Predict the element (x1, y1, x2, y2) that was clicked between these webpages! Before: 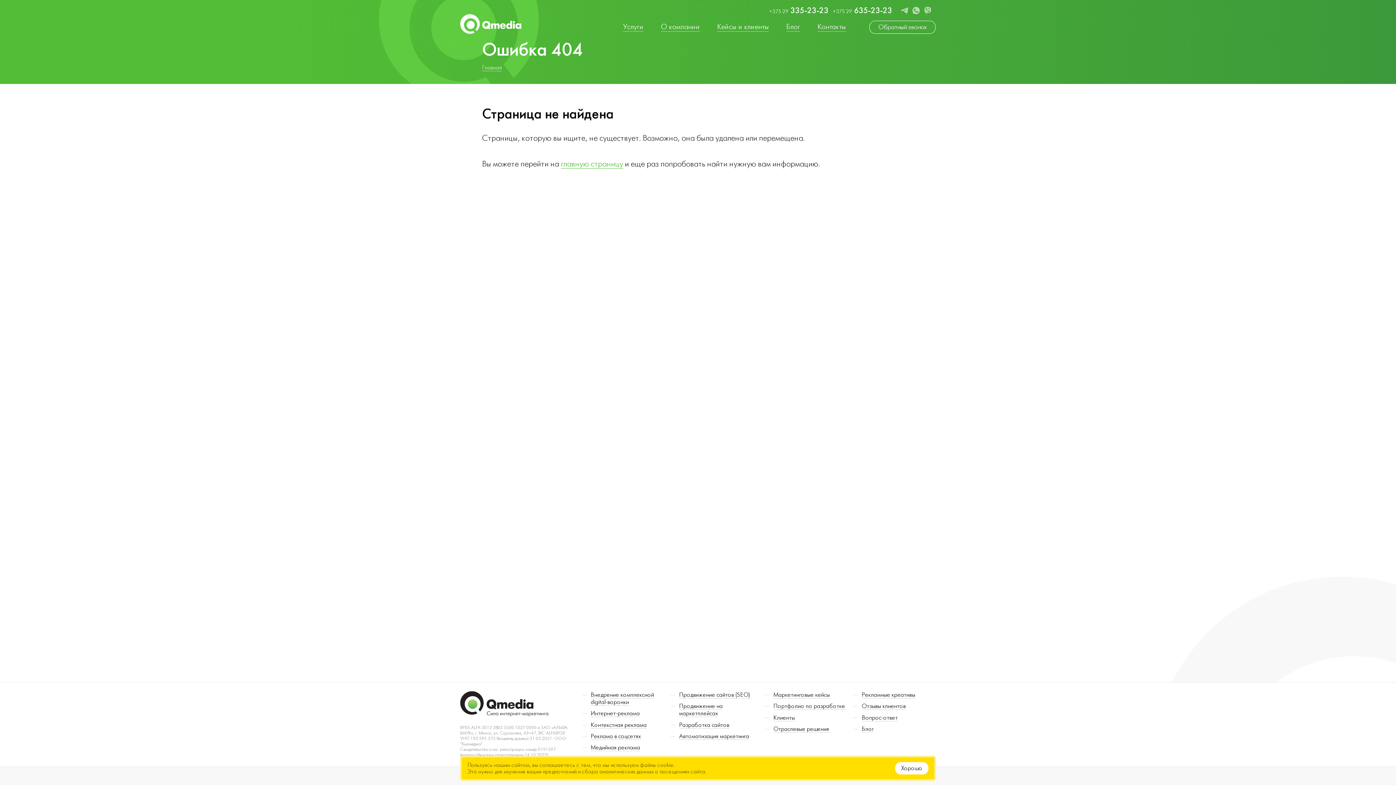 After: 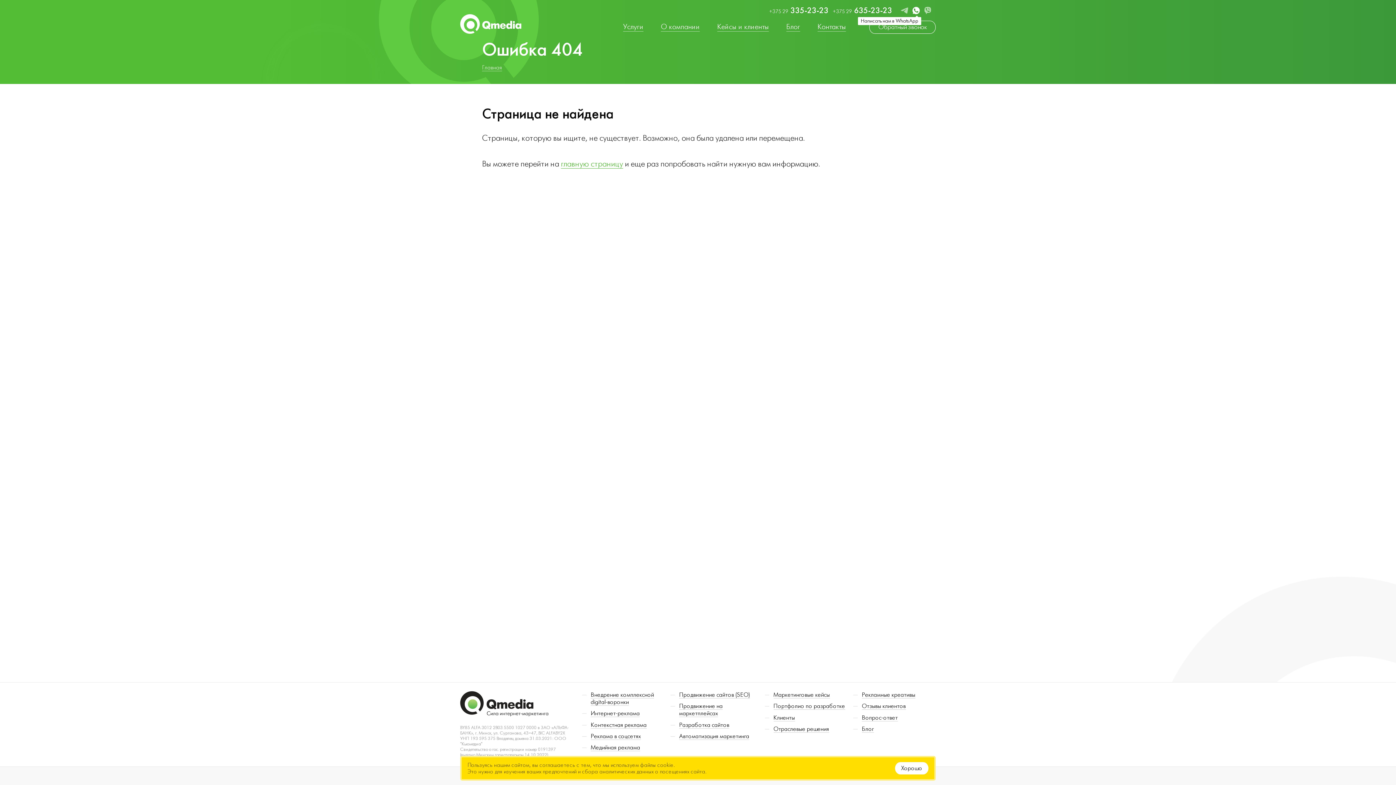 Action: bbox: (912, 6, 920, 14)